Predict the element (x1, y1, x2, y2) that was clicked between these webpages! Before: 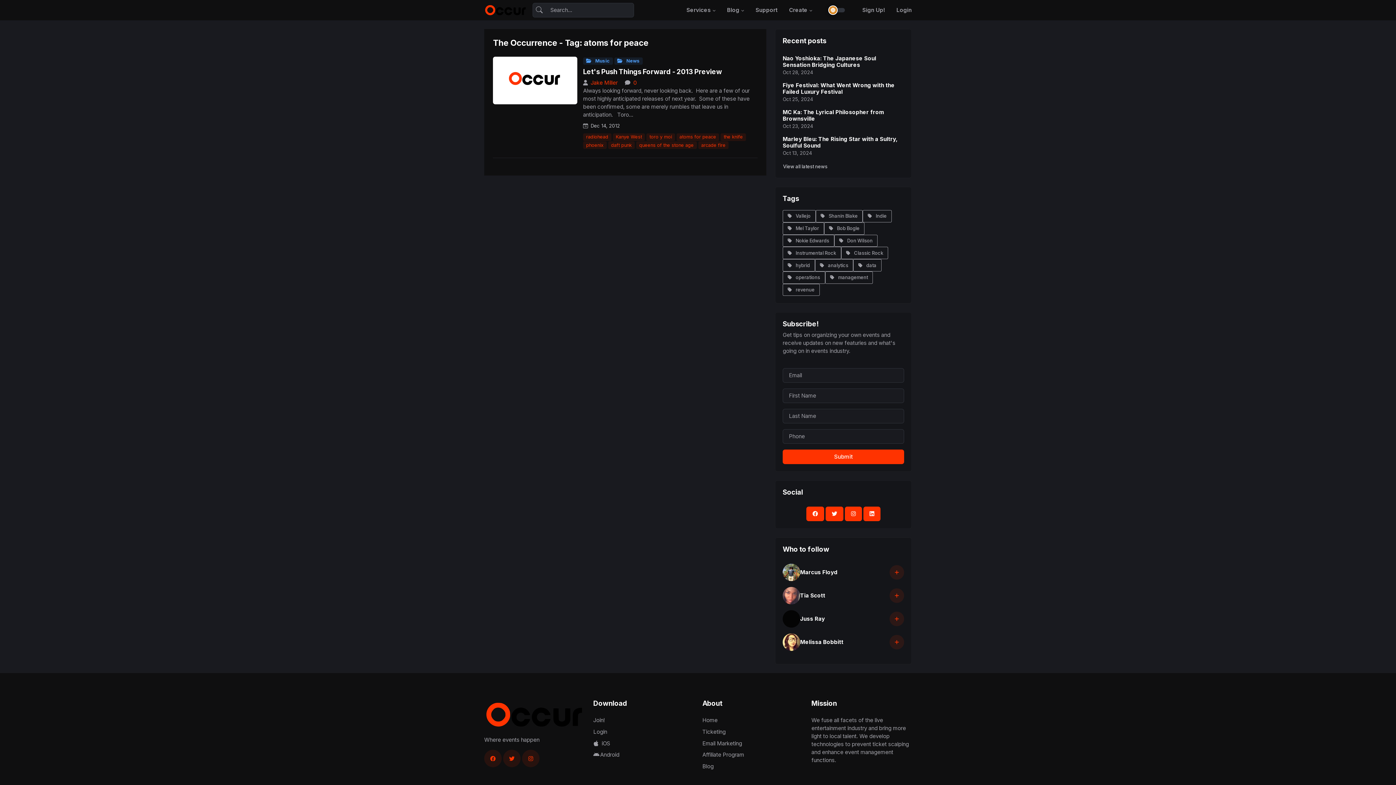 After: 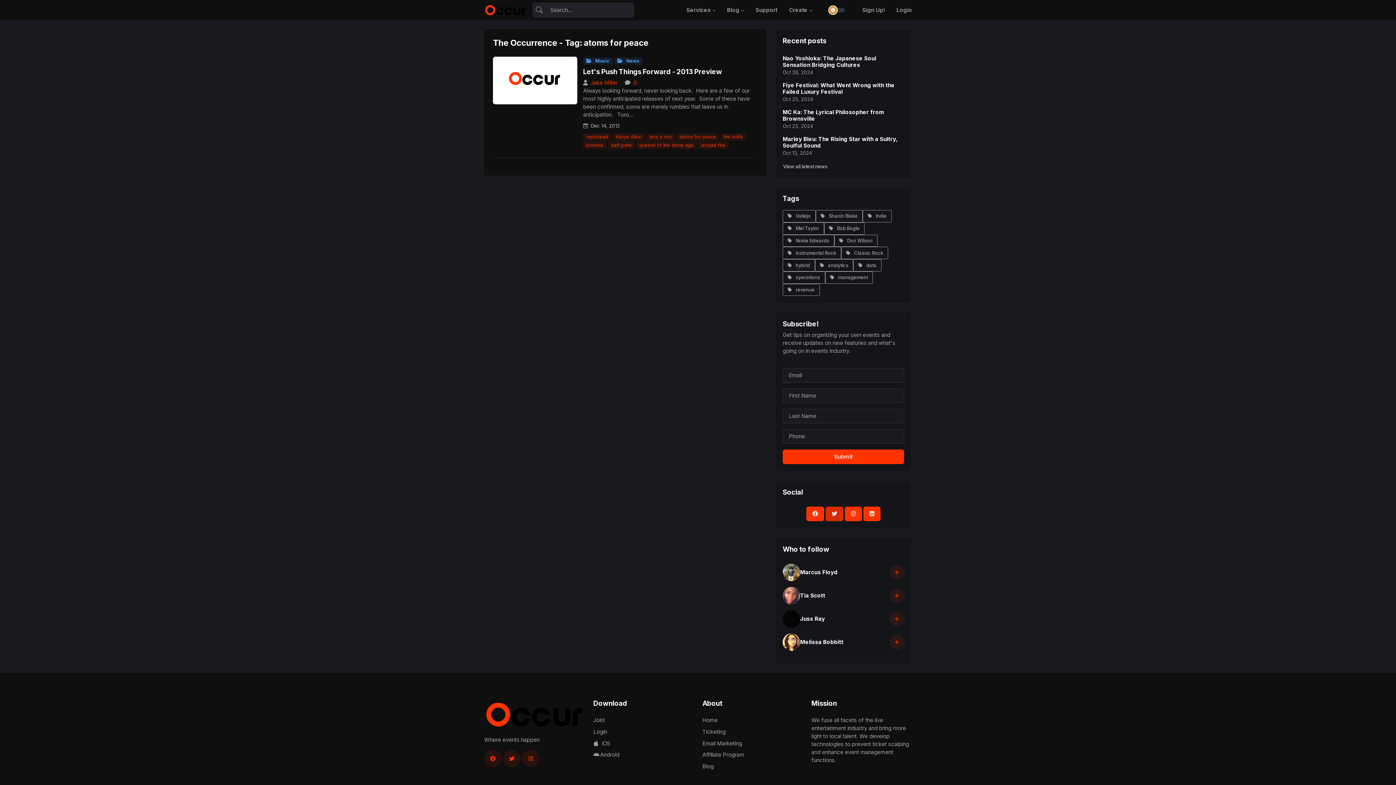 Action: bbox: (825, 507, 843, 521)